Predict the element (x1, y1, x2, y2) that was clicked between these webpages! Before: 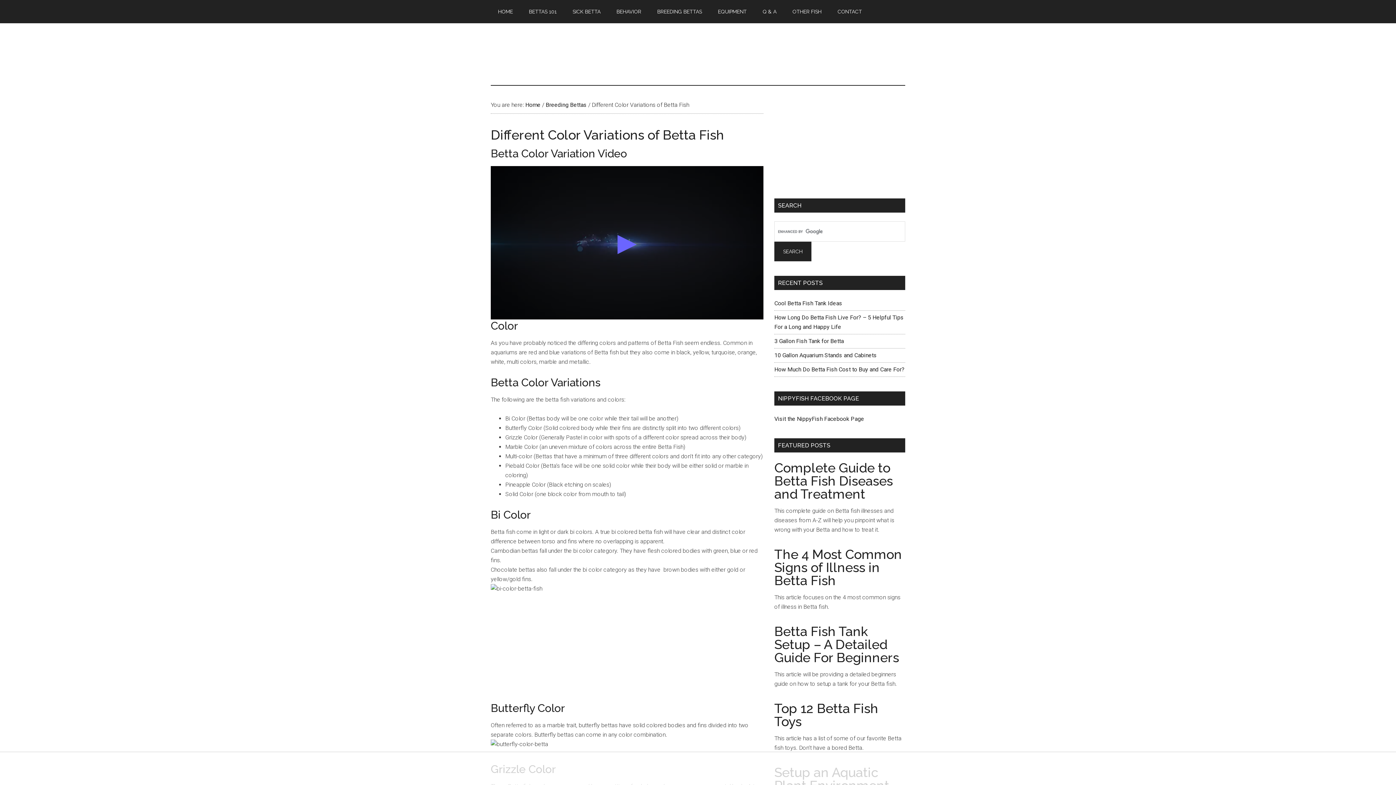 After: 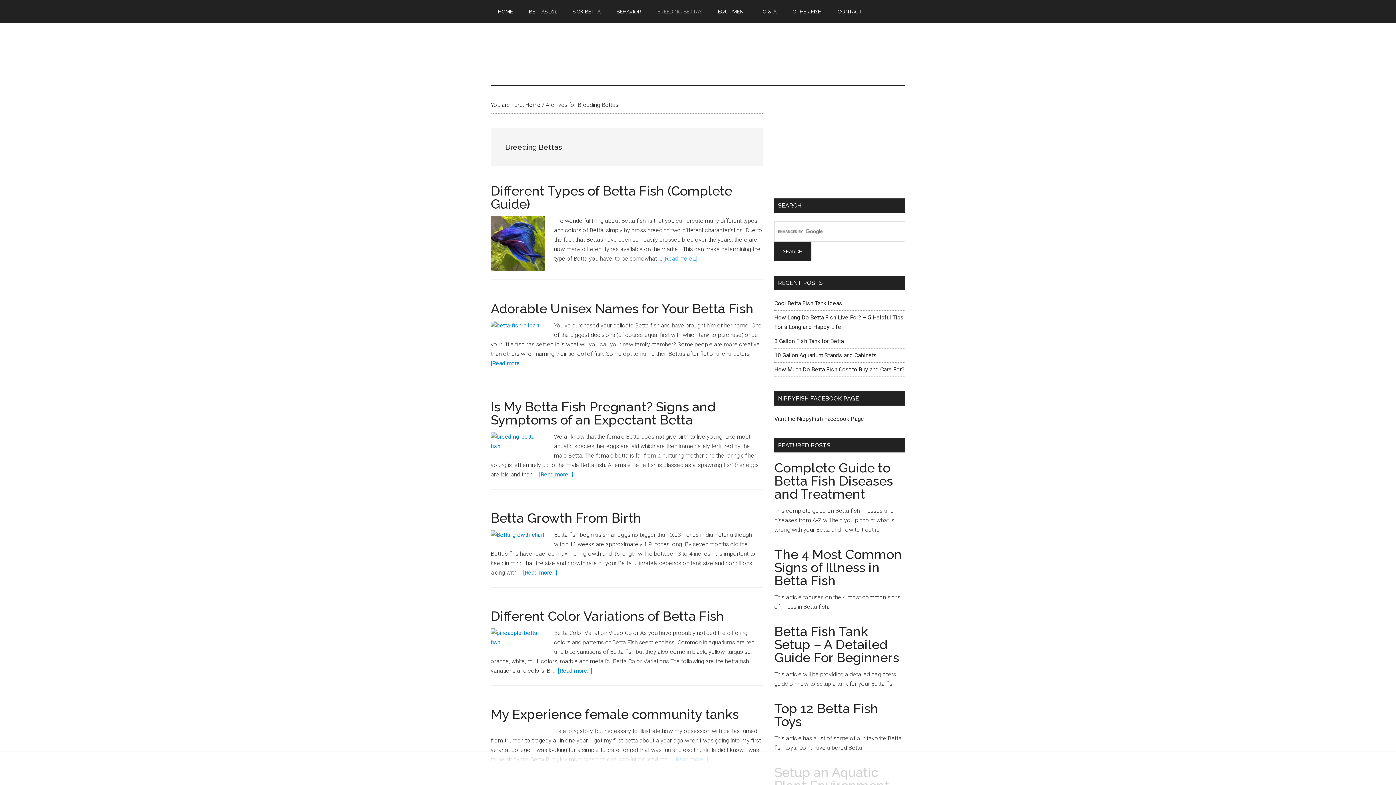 Action: bbox: (545, 101, 586, 108) label: Breeding Bettas